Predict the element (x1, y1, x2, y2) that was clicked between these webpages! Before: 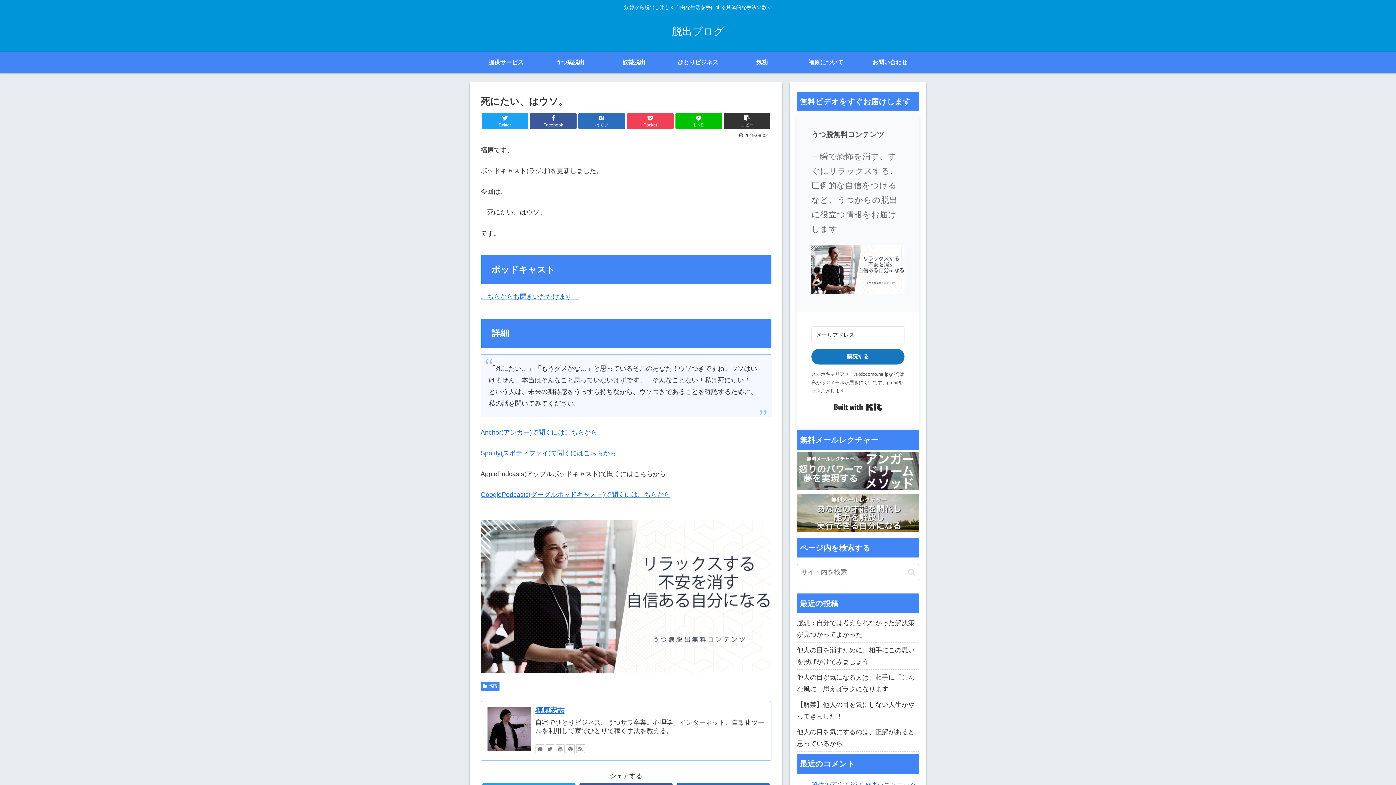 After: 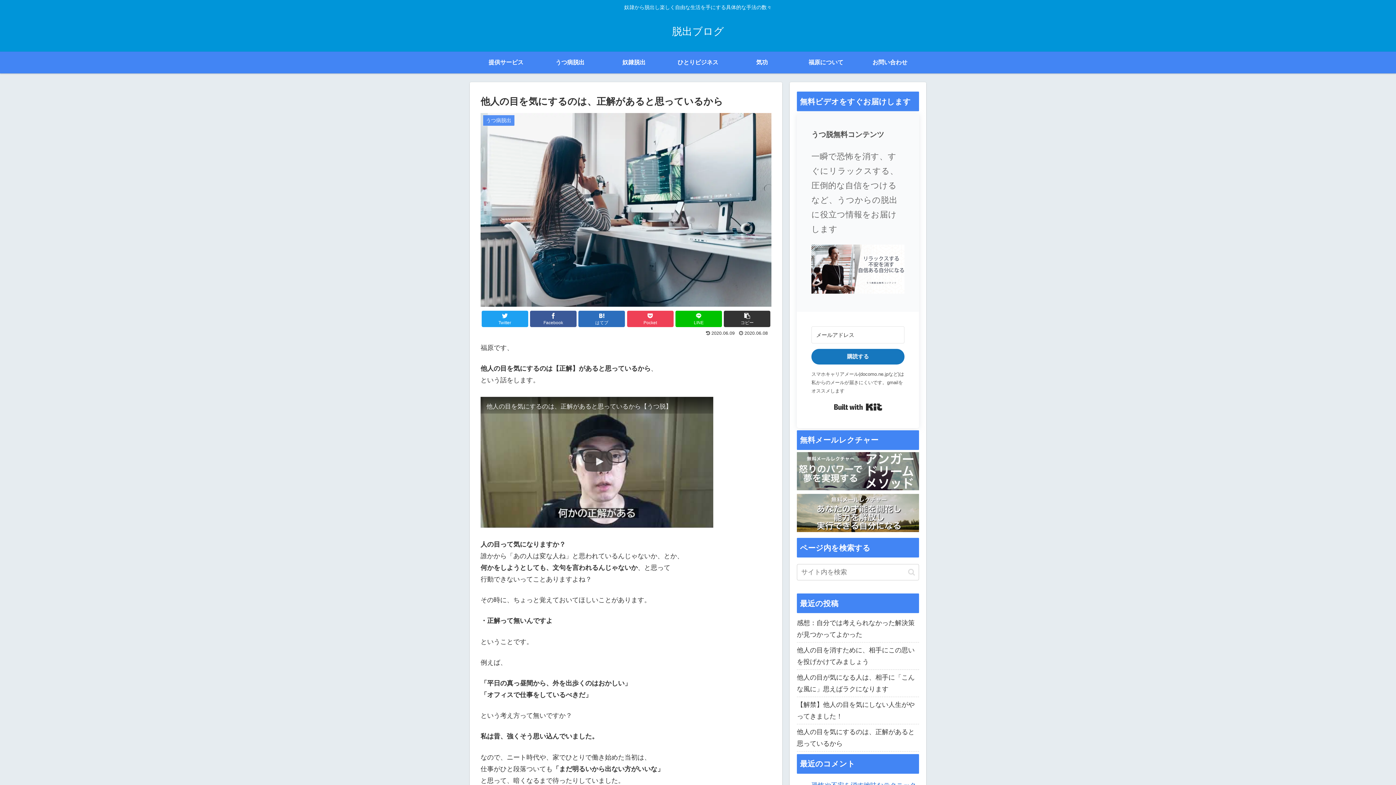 Action: label: 他人の目を気にするのは、正解があると思っているから bbox: (797, 724, 919, 752)